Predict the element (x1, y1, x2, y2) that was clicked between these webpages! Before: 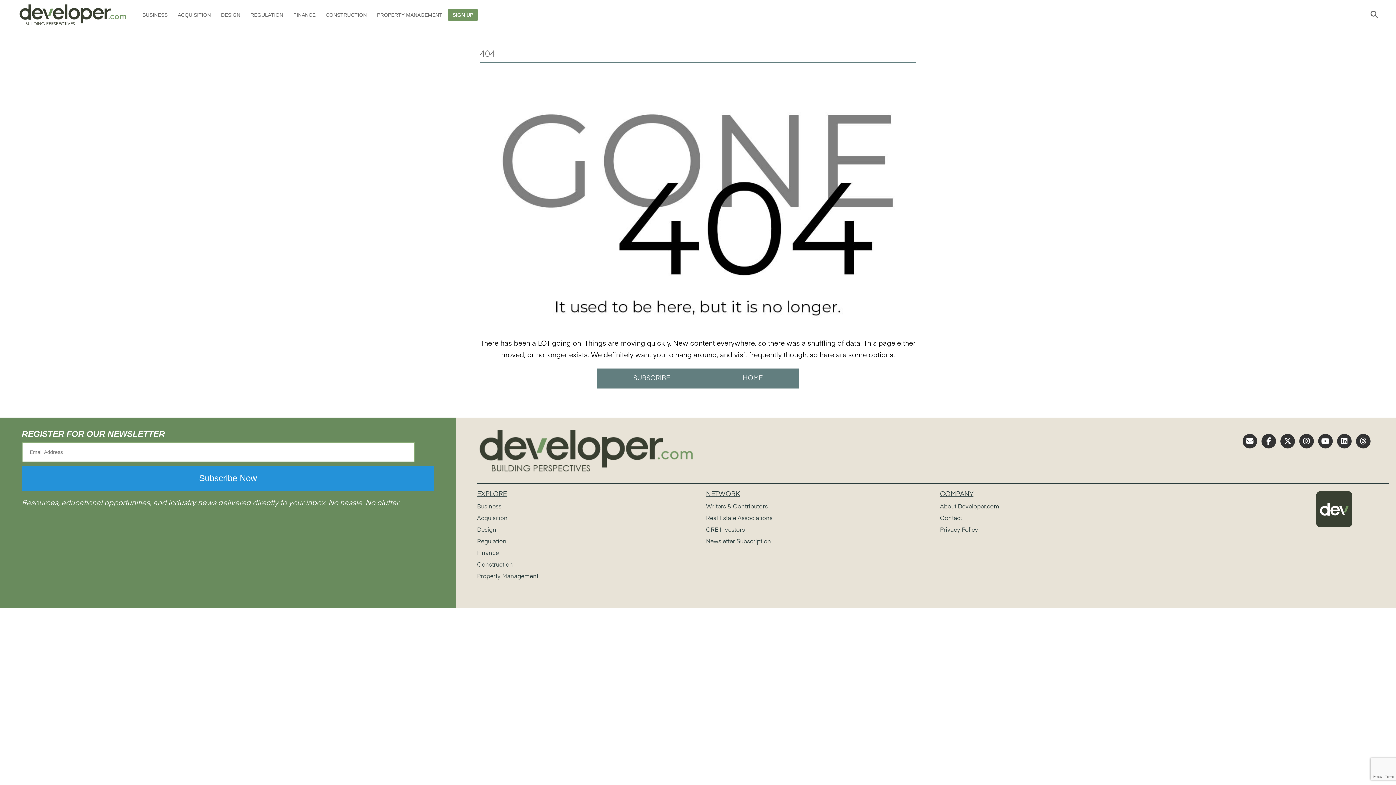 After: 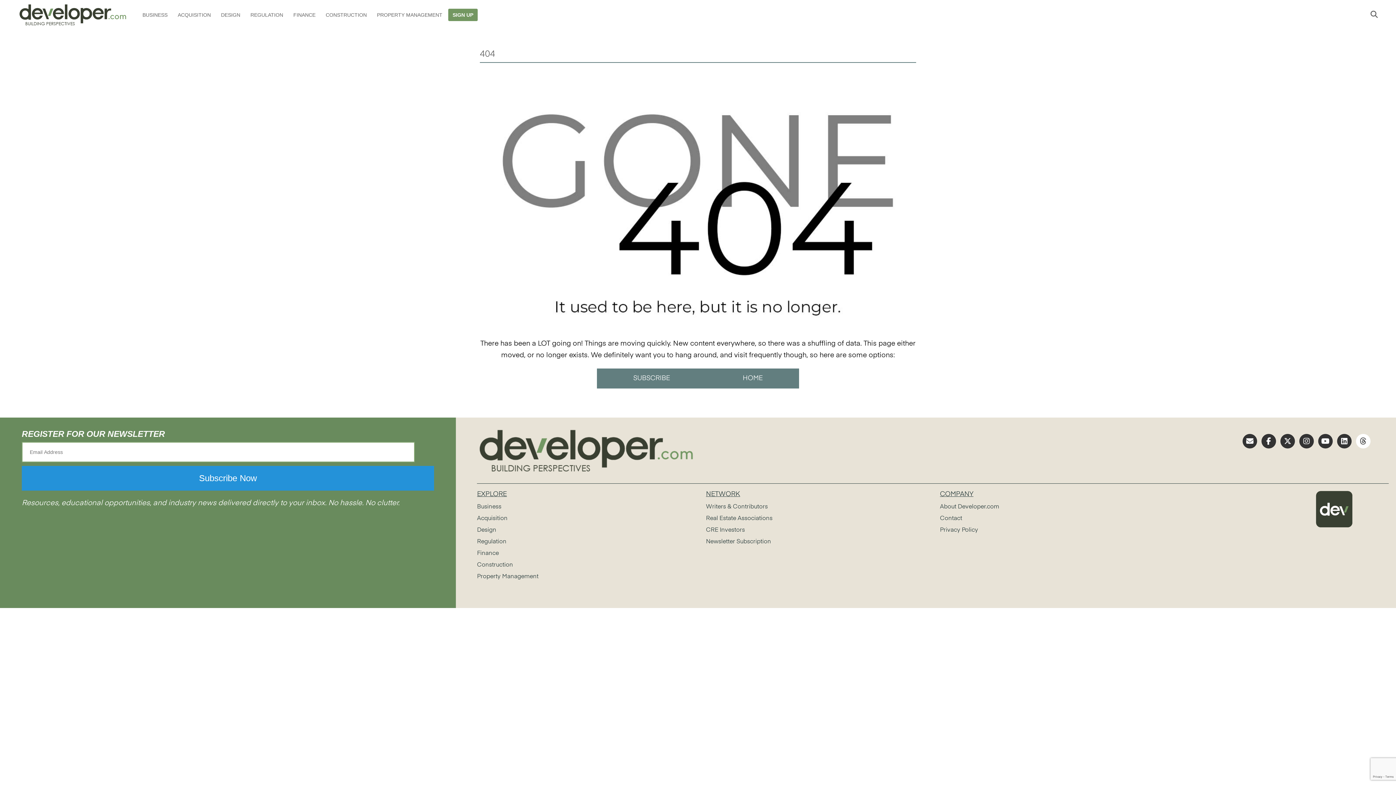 Action: bbox: (1356, 434, 1370, 448)